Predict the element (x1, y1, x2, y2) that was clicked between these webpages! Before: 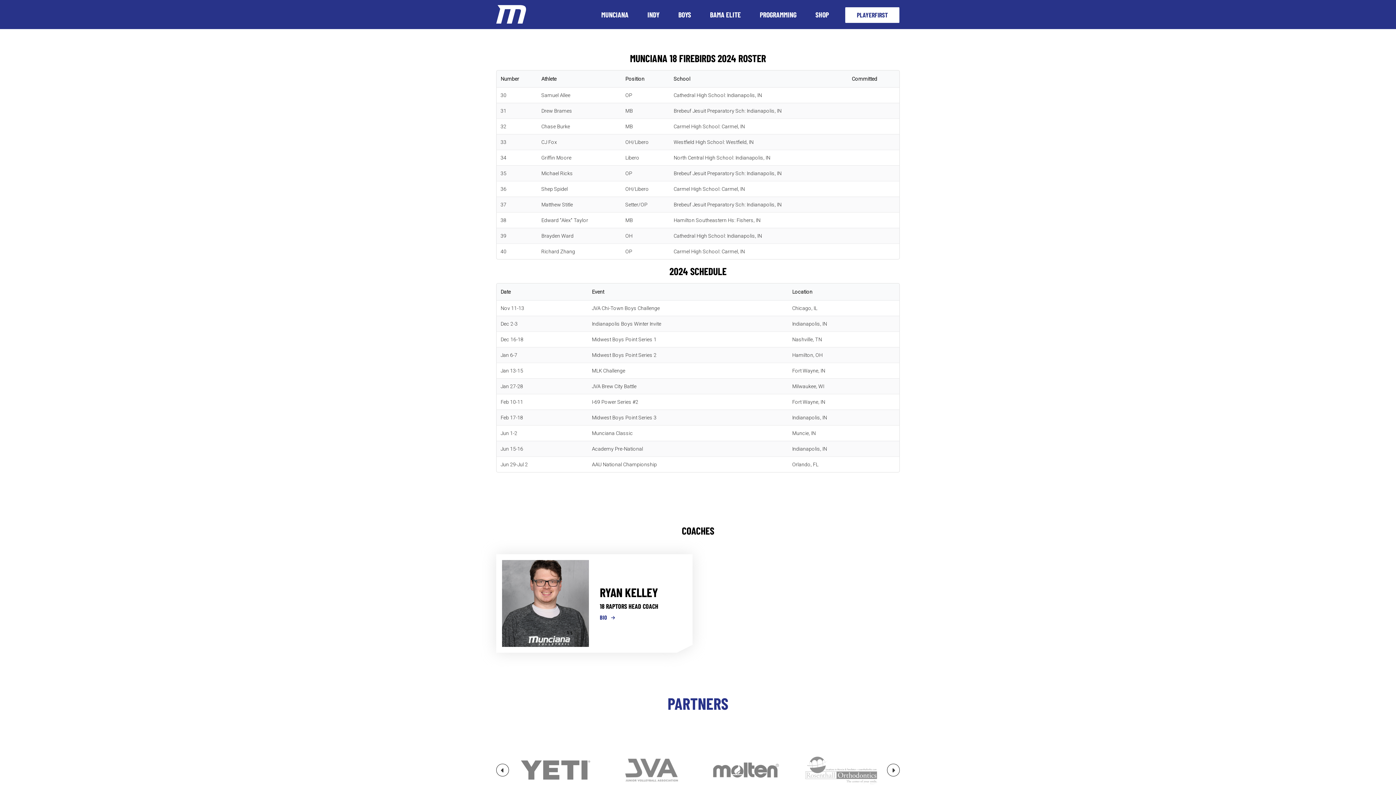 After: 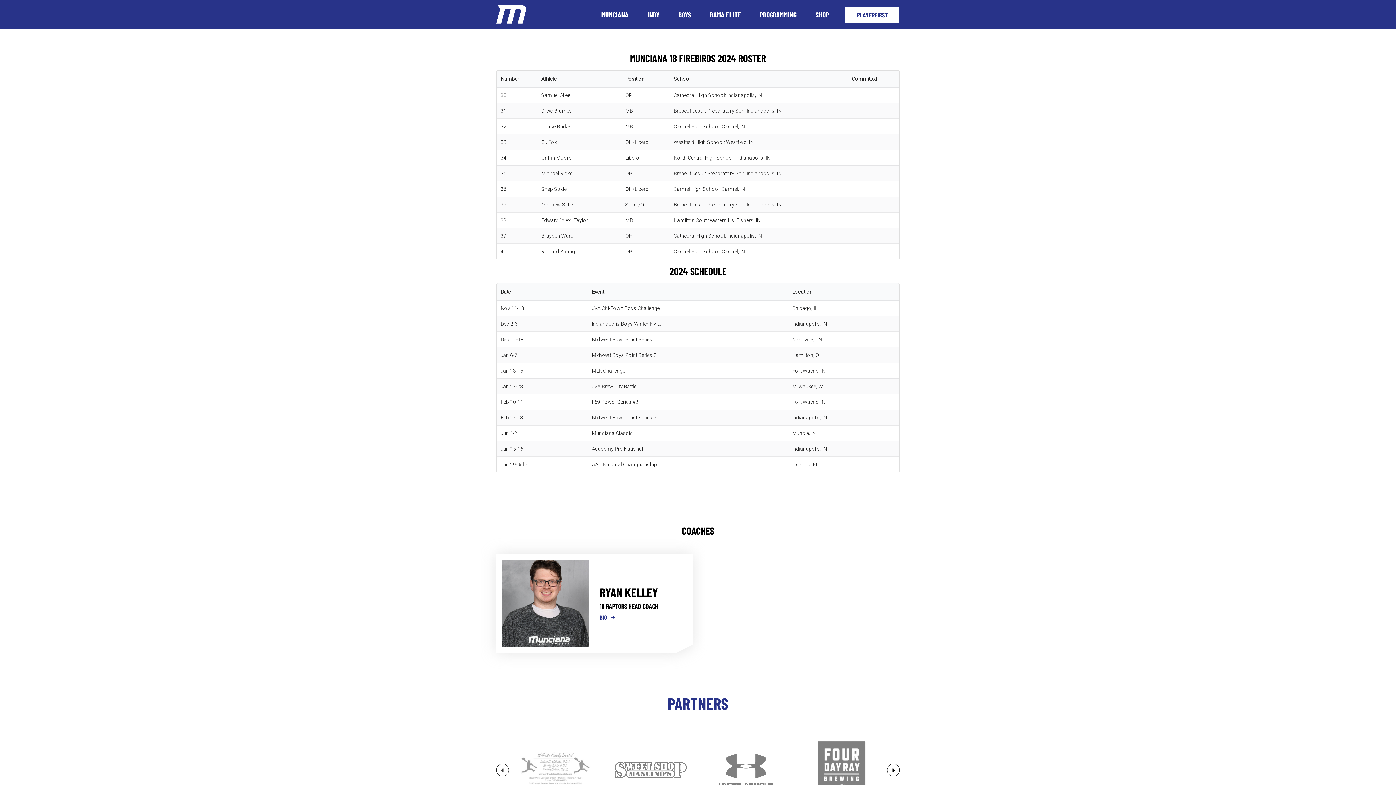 Action: label: Next bbox: (887, 764, 900, 776)